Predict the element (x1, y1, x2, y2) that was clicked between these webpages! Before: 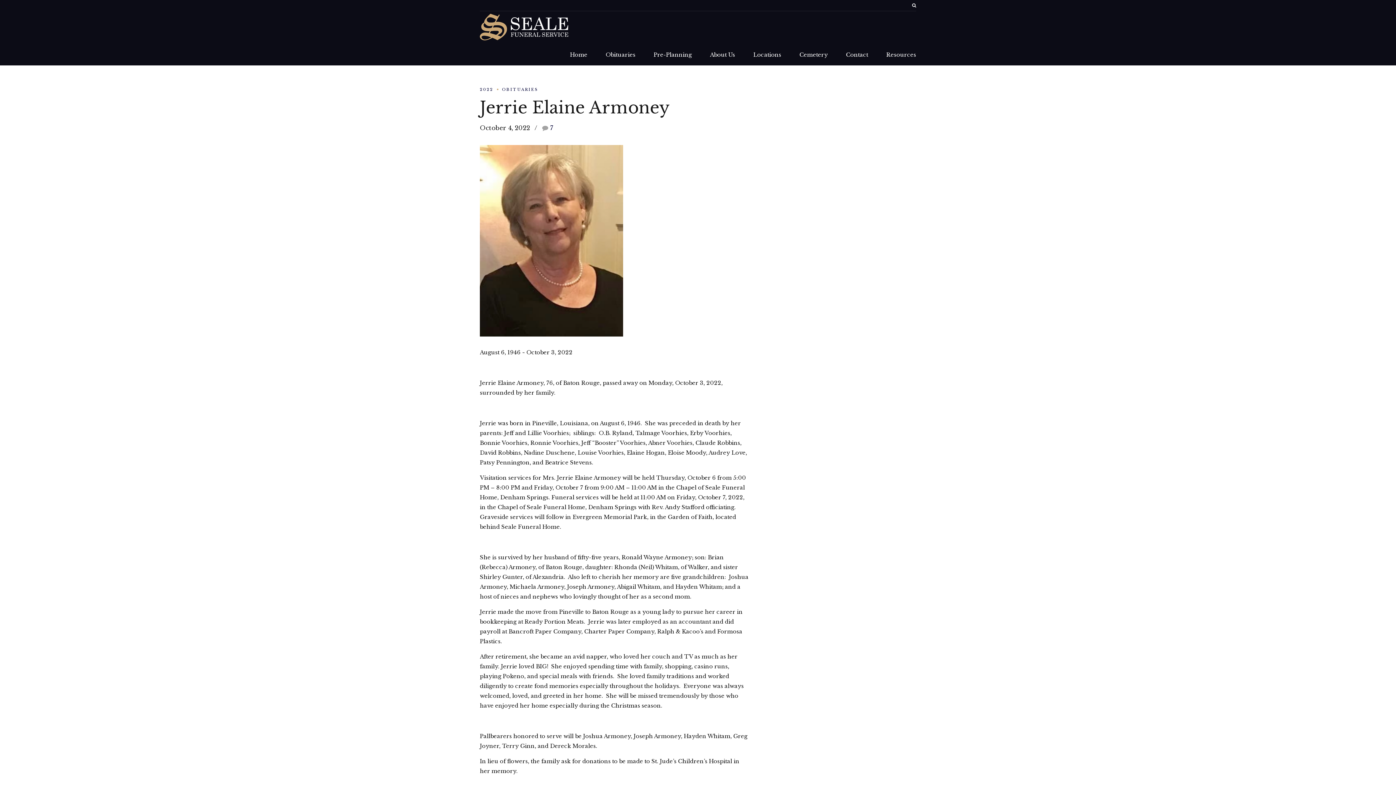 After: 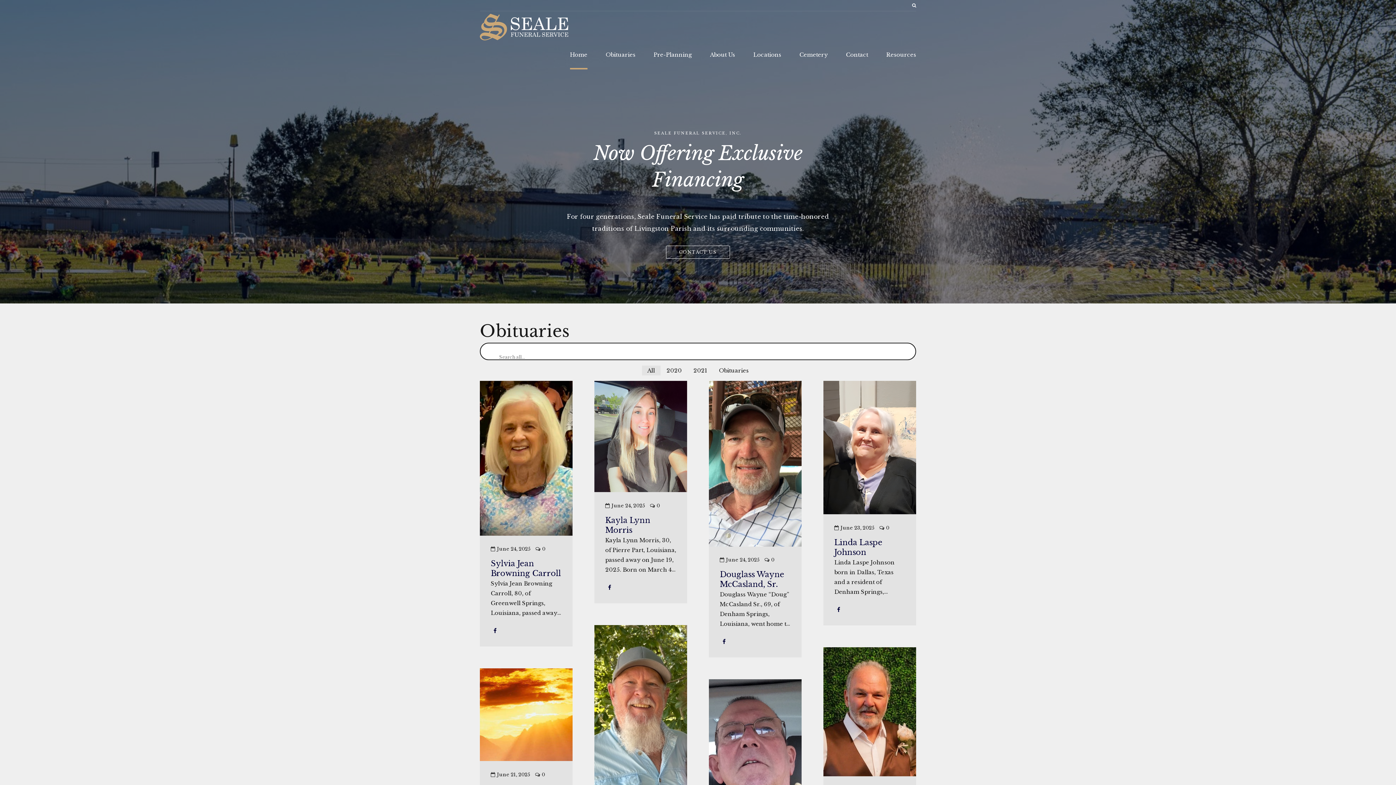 Action: bbox: (570, 40, 587, 69) label: Home